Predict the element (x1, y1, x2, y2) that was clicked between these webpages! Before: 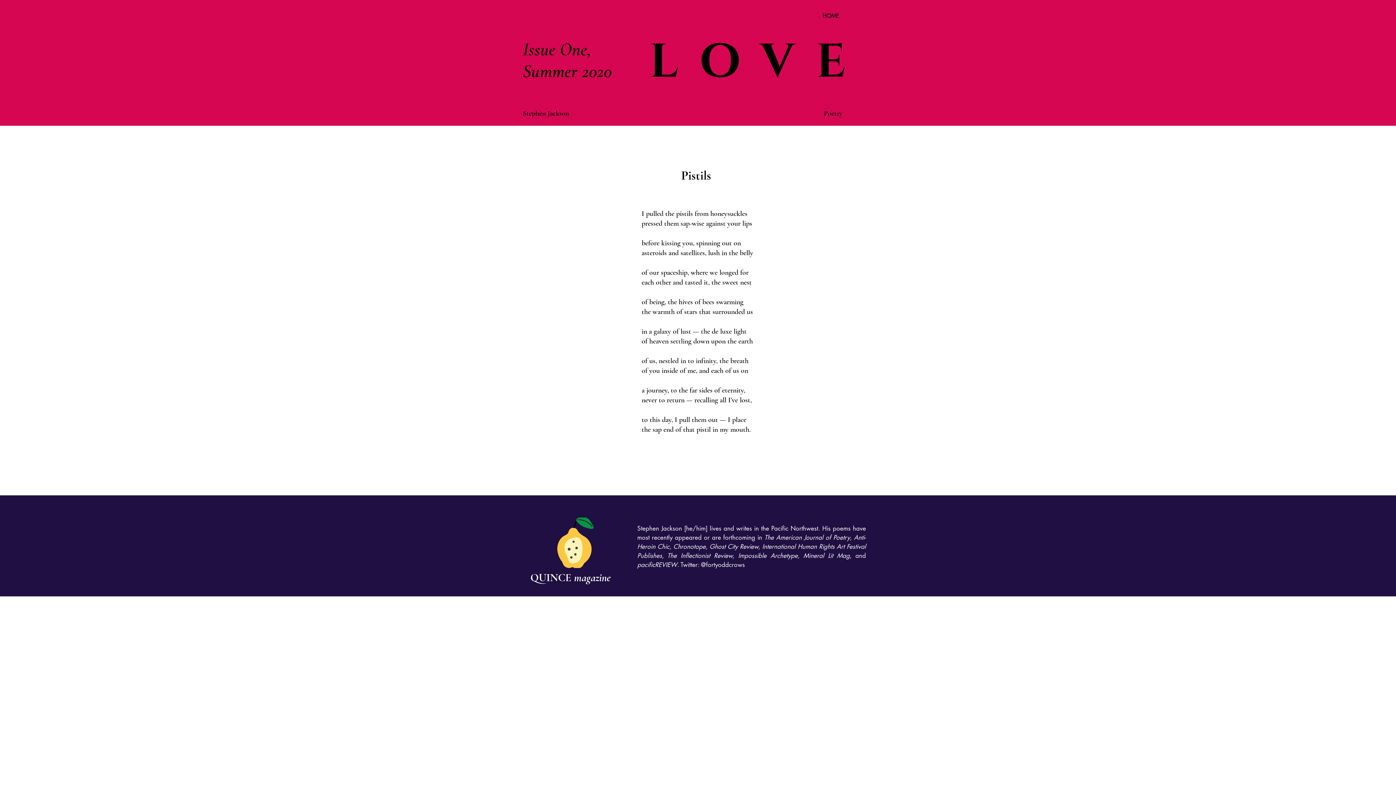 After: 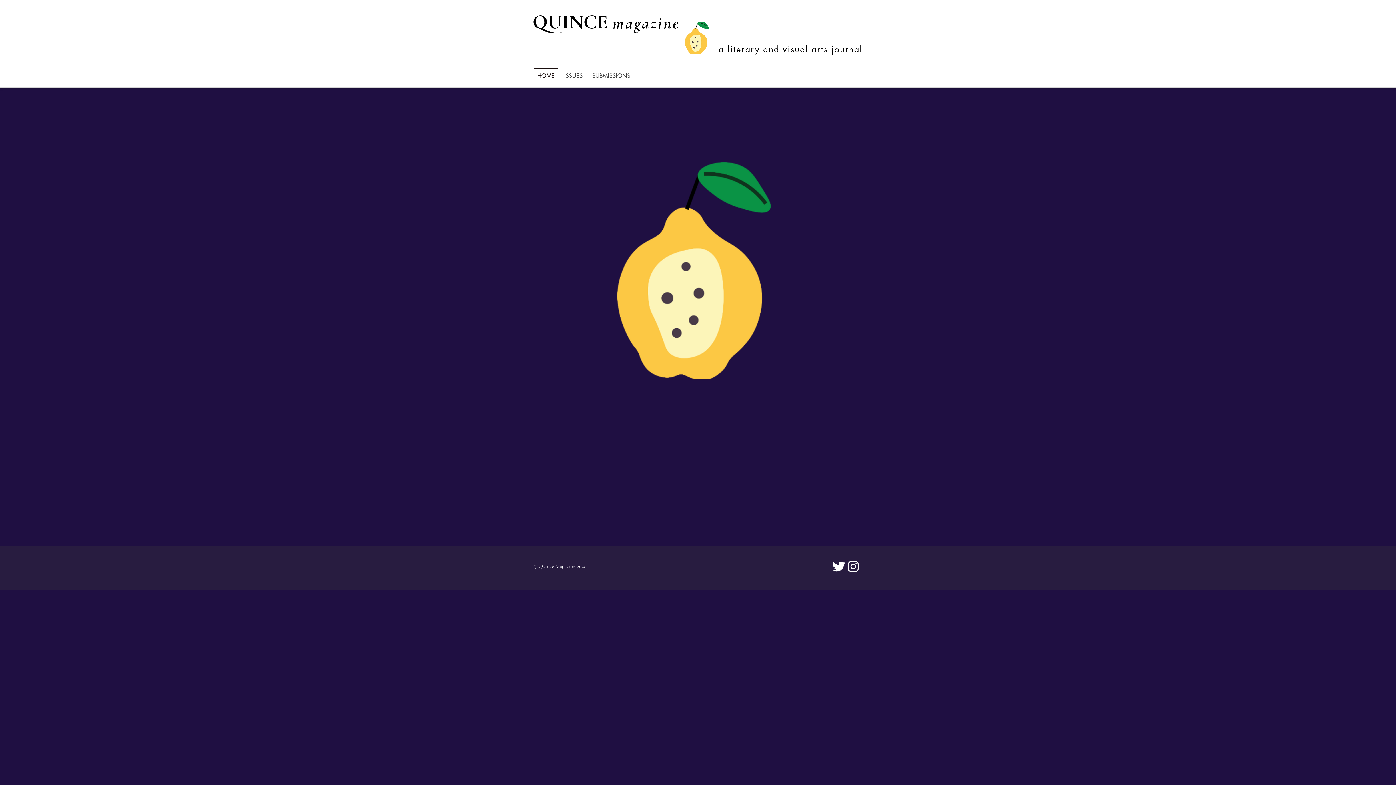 Action: bbox: (814, 8, 847, 22) label: HOME